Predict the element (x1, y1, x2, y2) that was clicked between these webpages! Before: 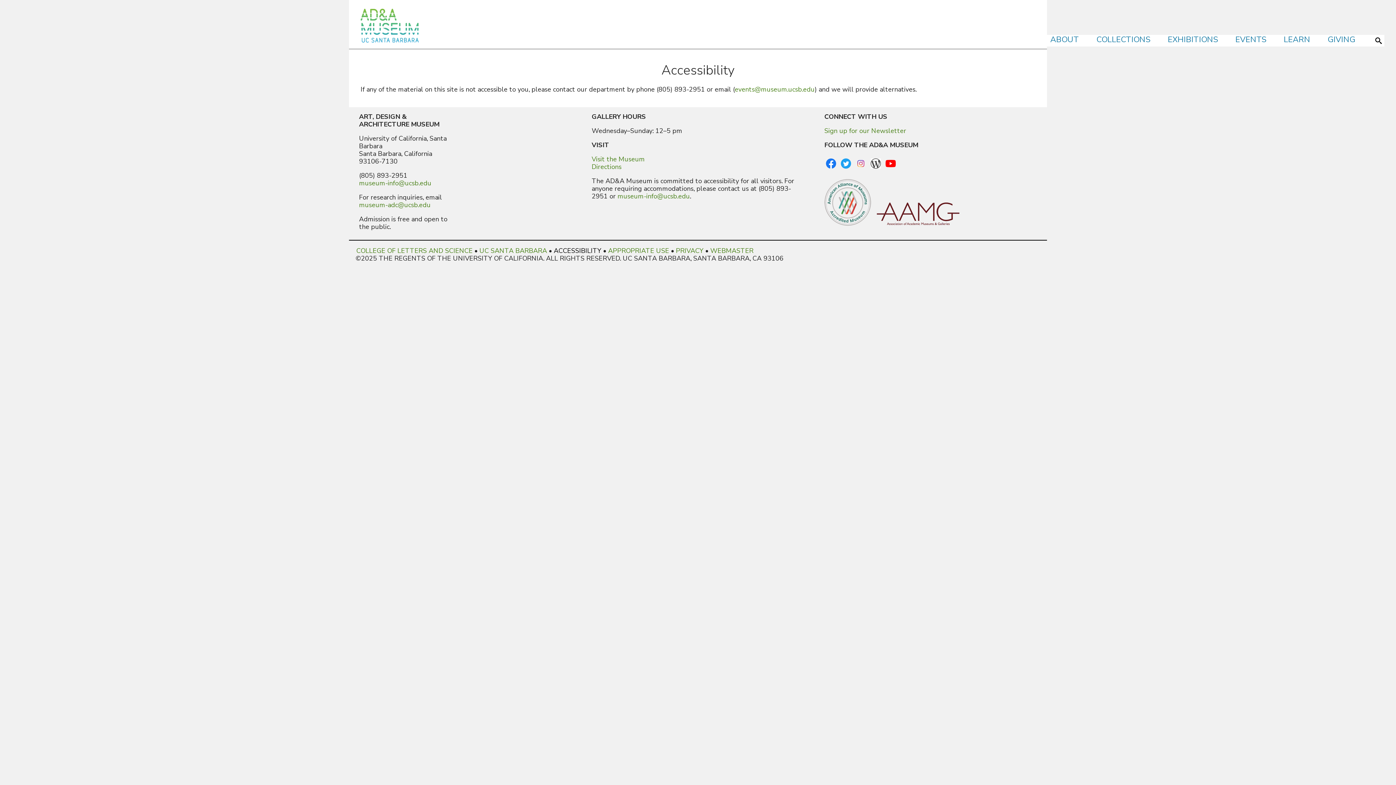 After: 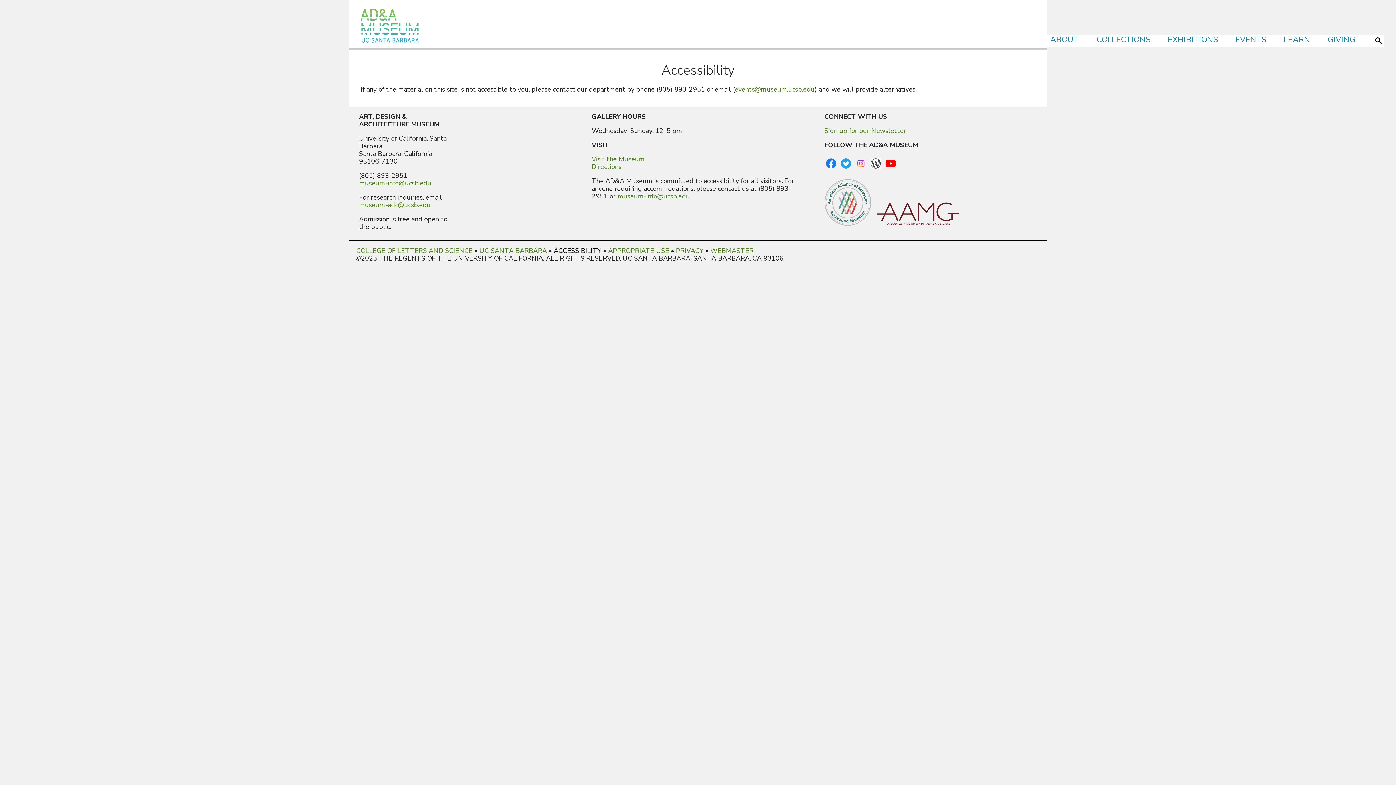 Action: bbox: (553, 246, 601, 255) label: ACCESSIBILITY